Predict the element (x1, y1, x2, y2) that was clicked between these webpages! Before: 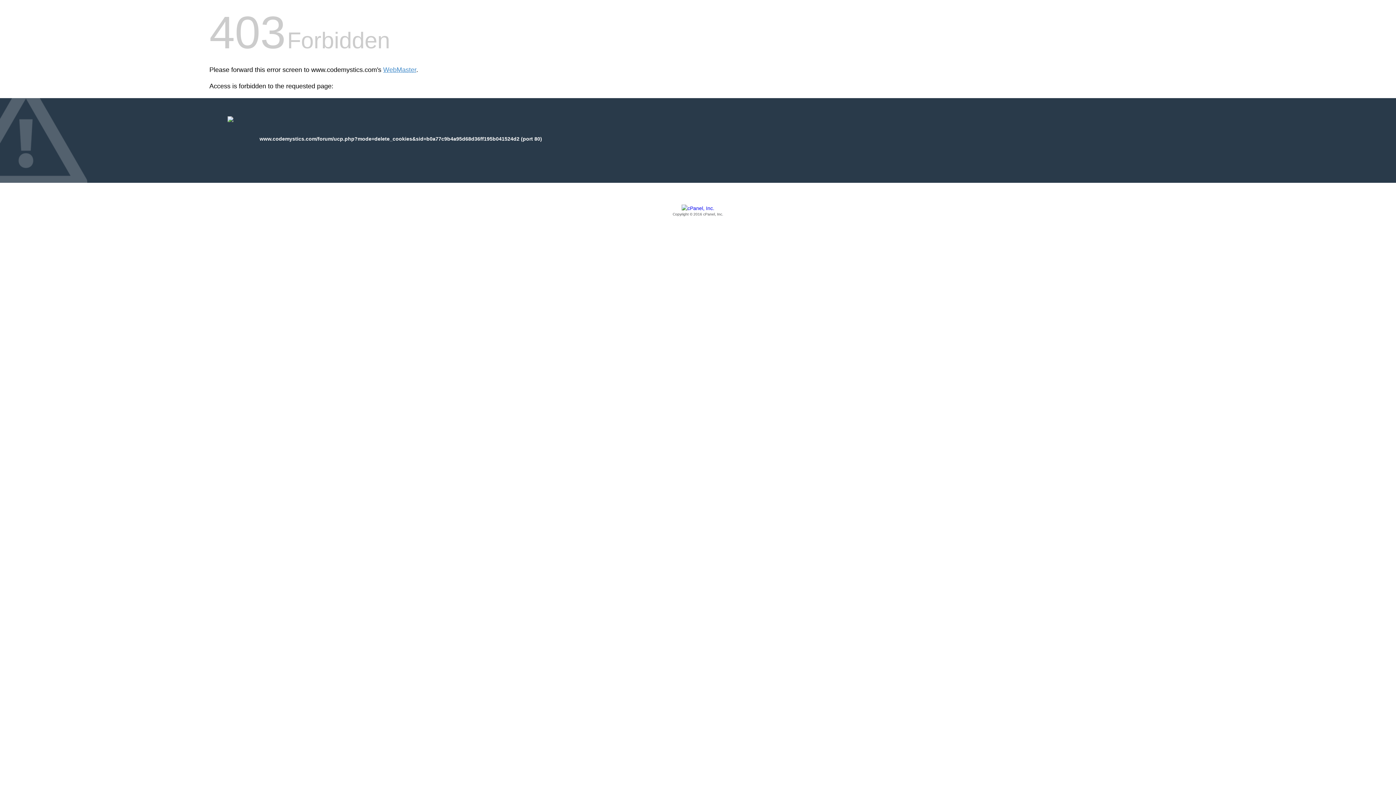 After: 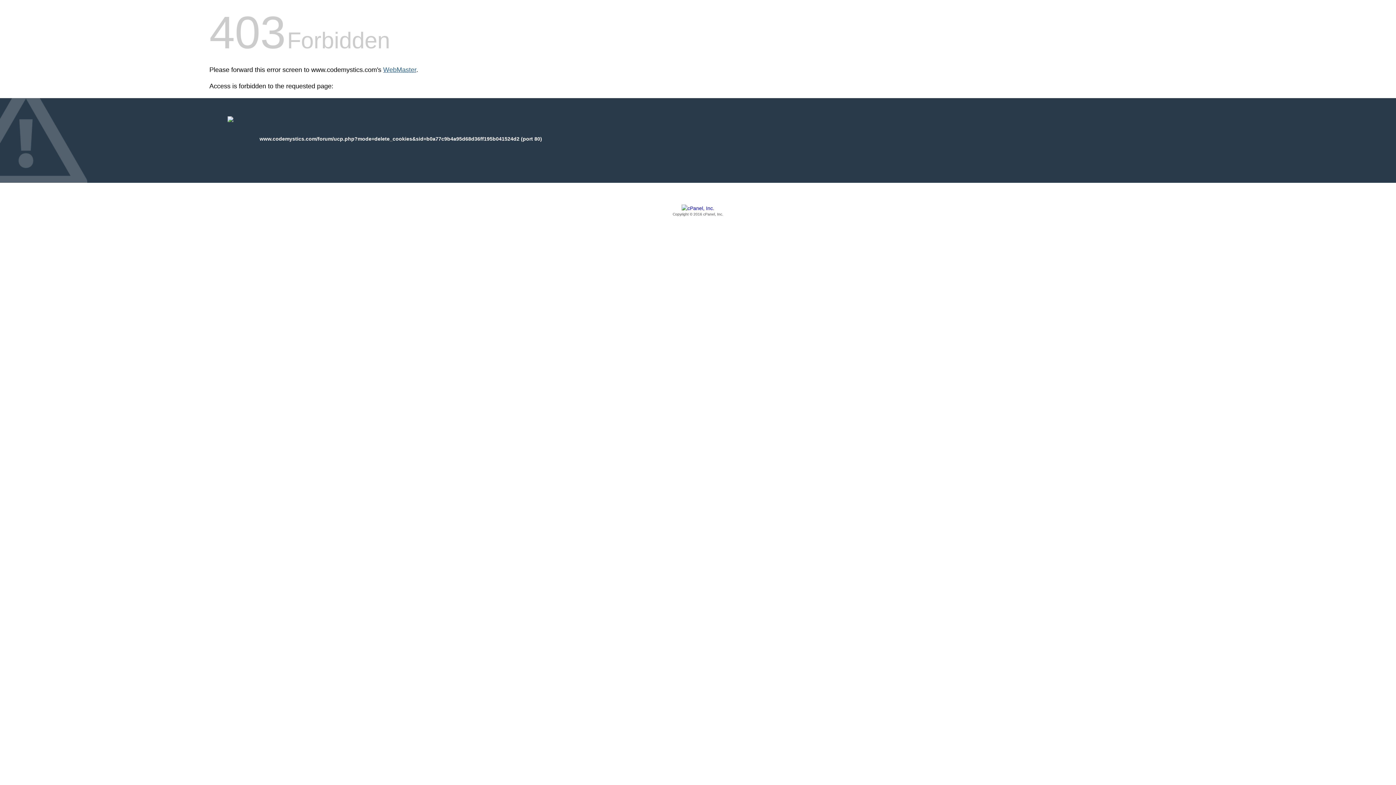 Action: label: WebMaster bbox: (383, 66, 416, 73)